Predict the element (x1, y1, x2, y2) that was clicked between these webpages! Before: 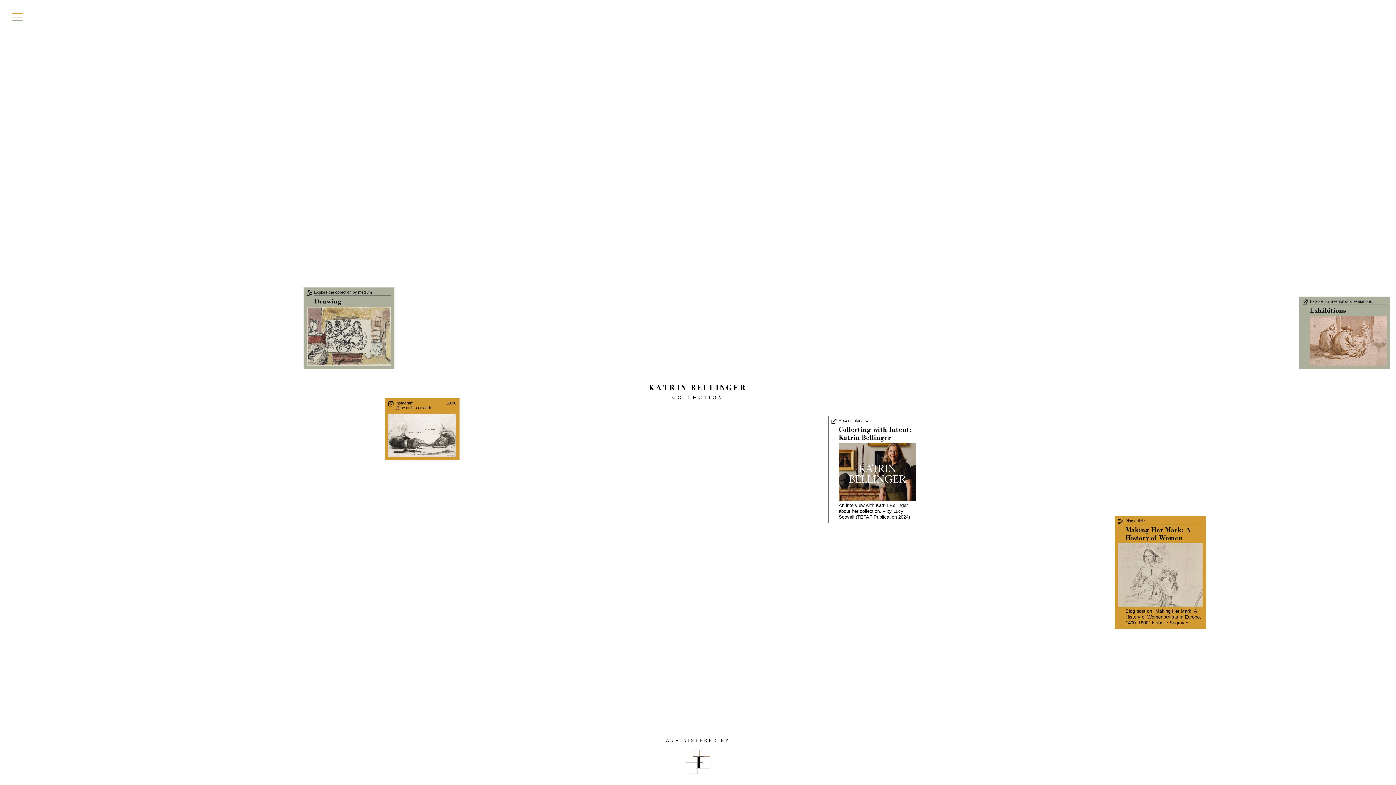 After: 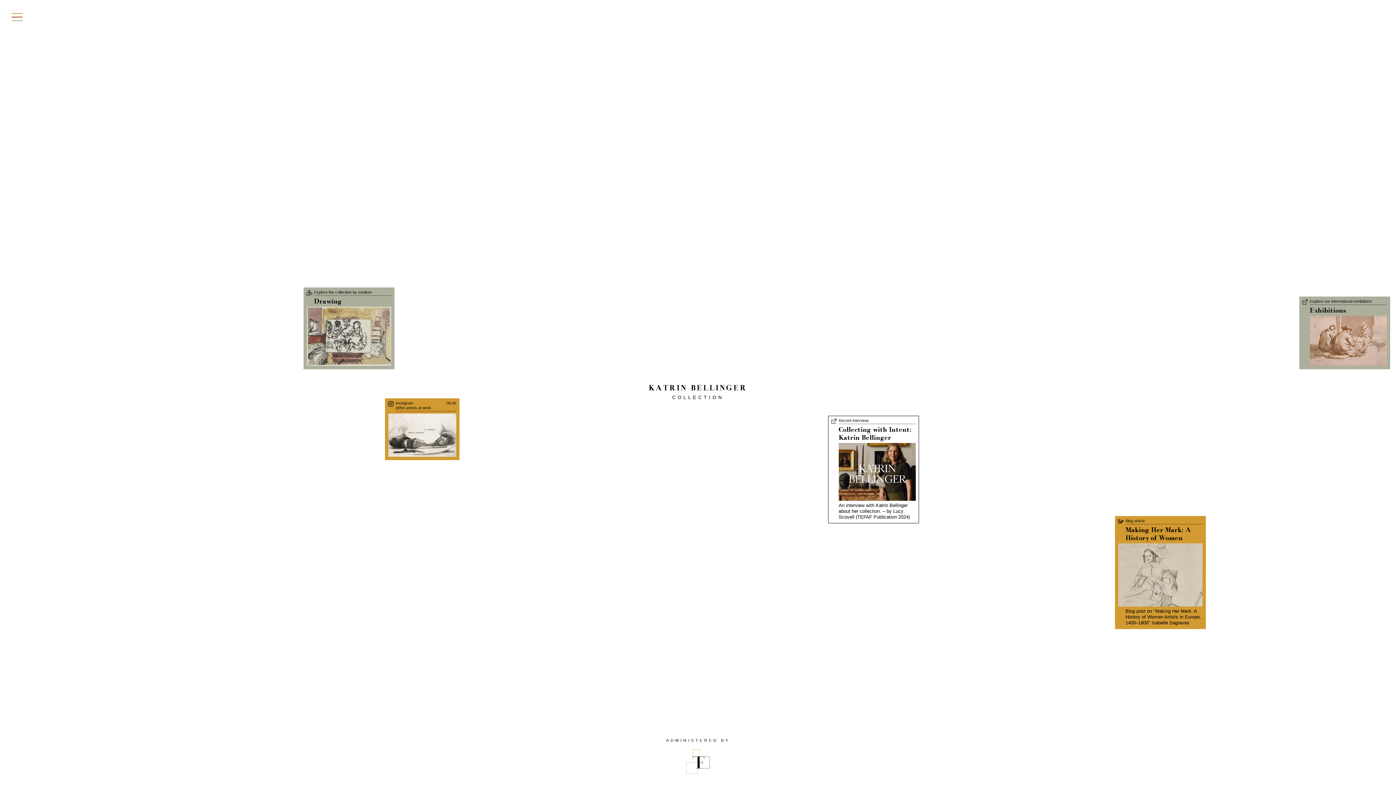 Action: label: Instagram @the.artists.at.work
08.06 bbox: (388, 401, 456, 457)